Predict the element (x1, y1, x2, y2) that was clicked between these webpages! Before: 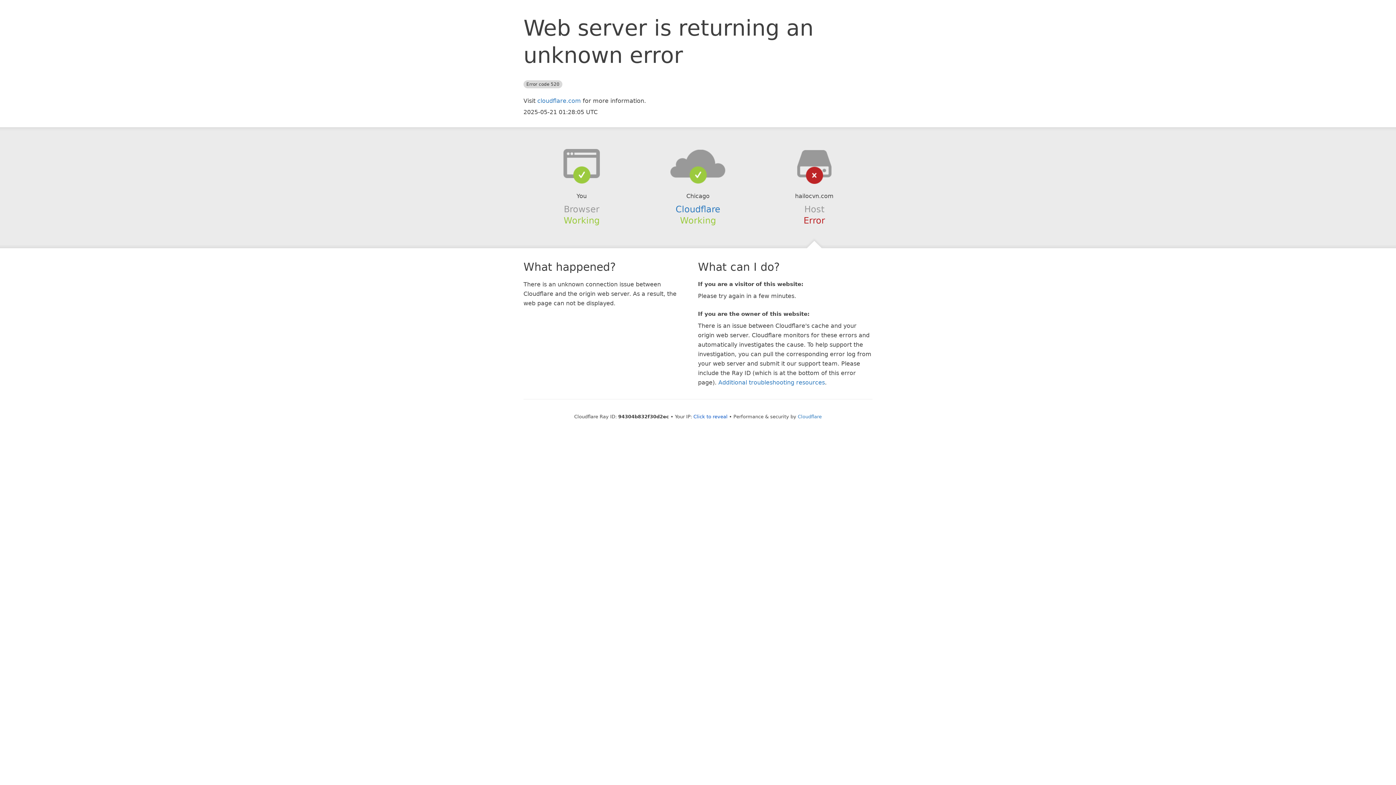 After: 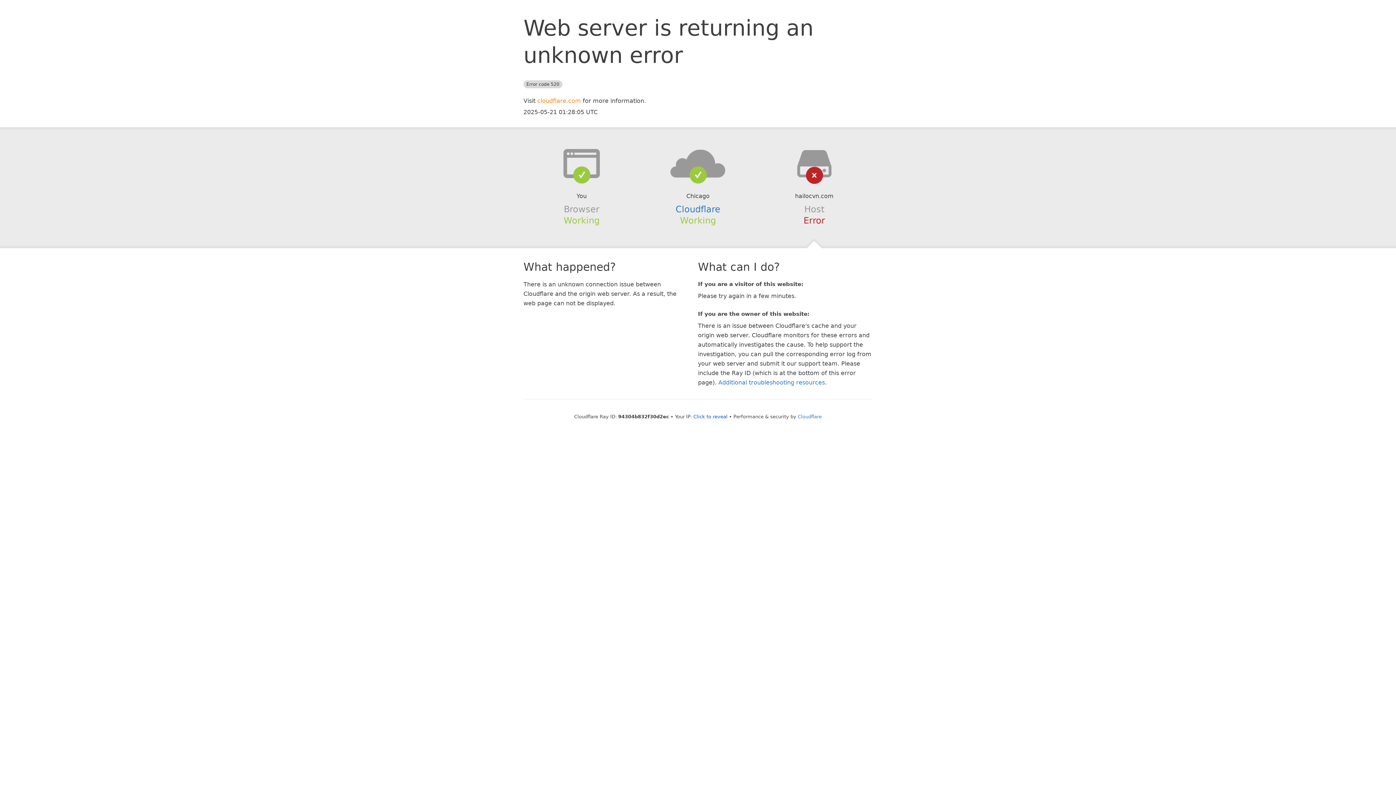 Action: label: cloudflare.com bbox: (537, 97, 581, 104)